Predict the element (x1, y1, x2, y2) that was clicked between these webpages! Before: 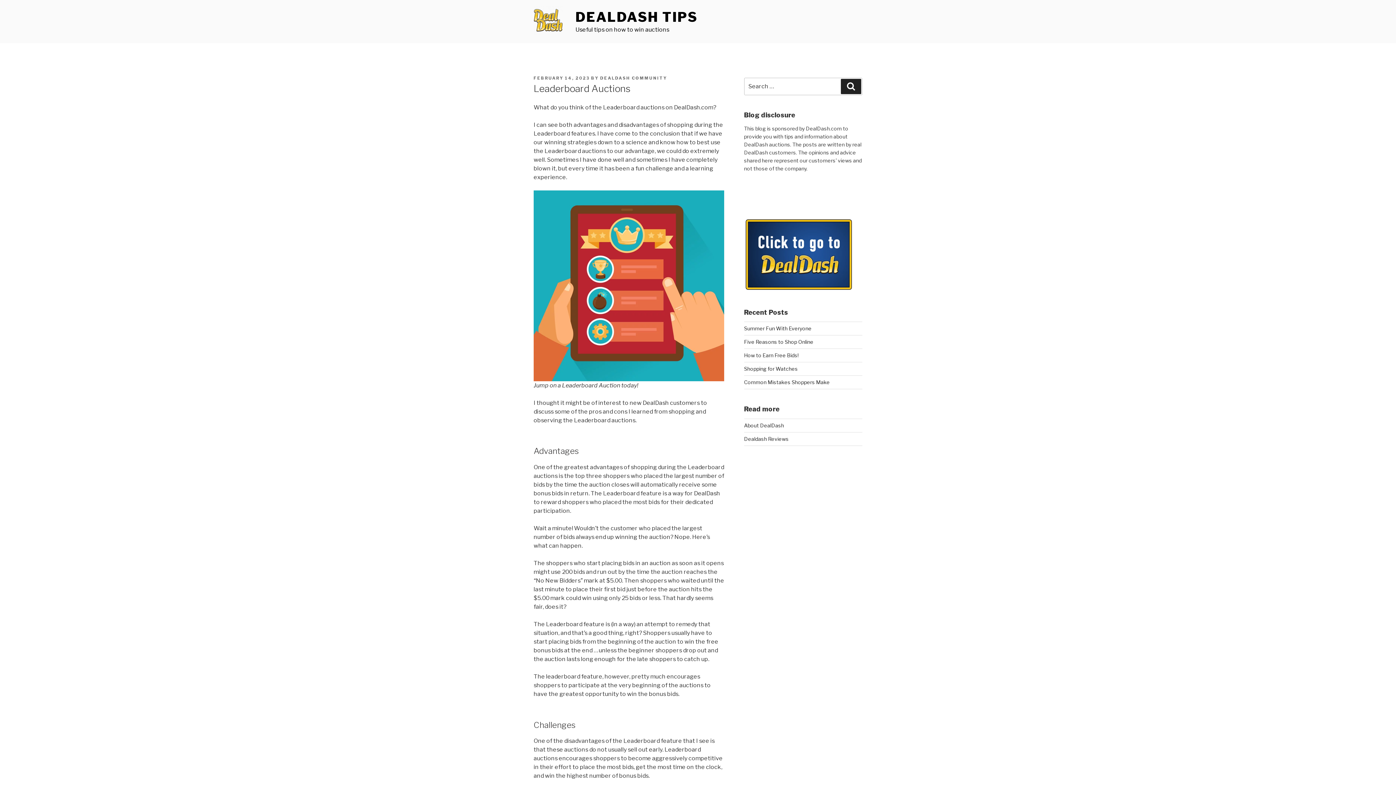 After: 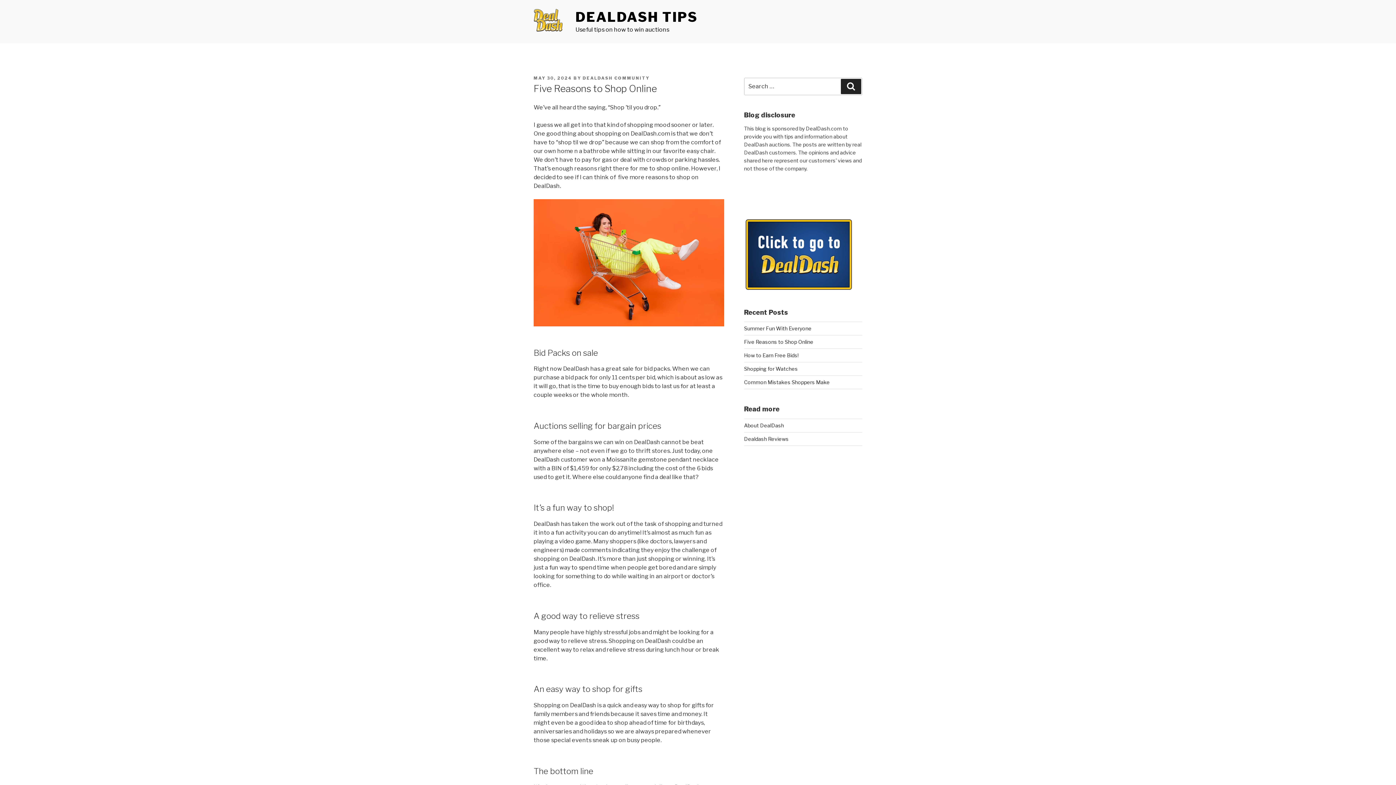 Action: bbox: (744, 338, 813, 345) label: Five Reasons to Shop Online